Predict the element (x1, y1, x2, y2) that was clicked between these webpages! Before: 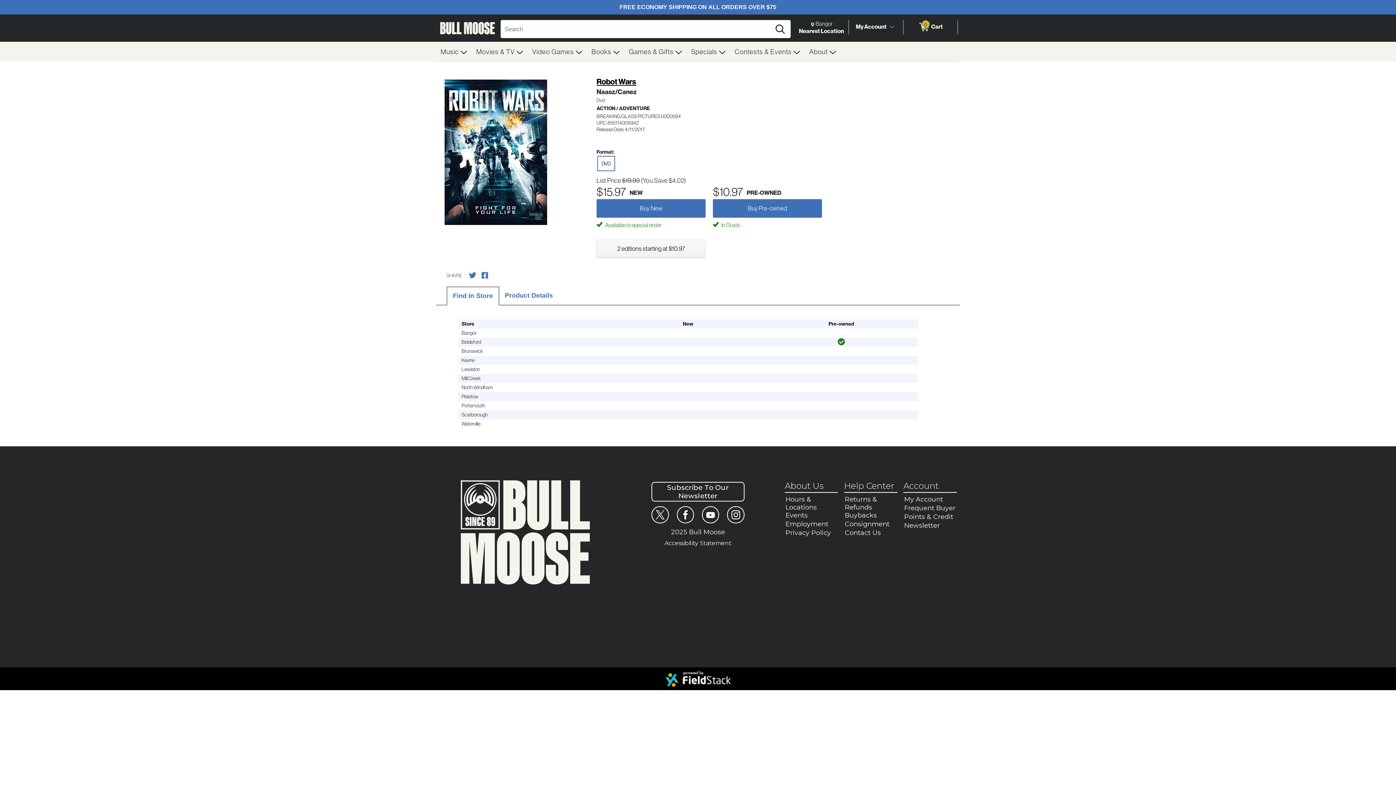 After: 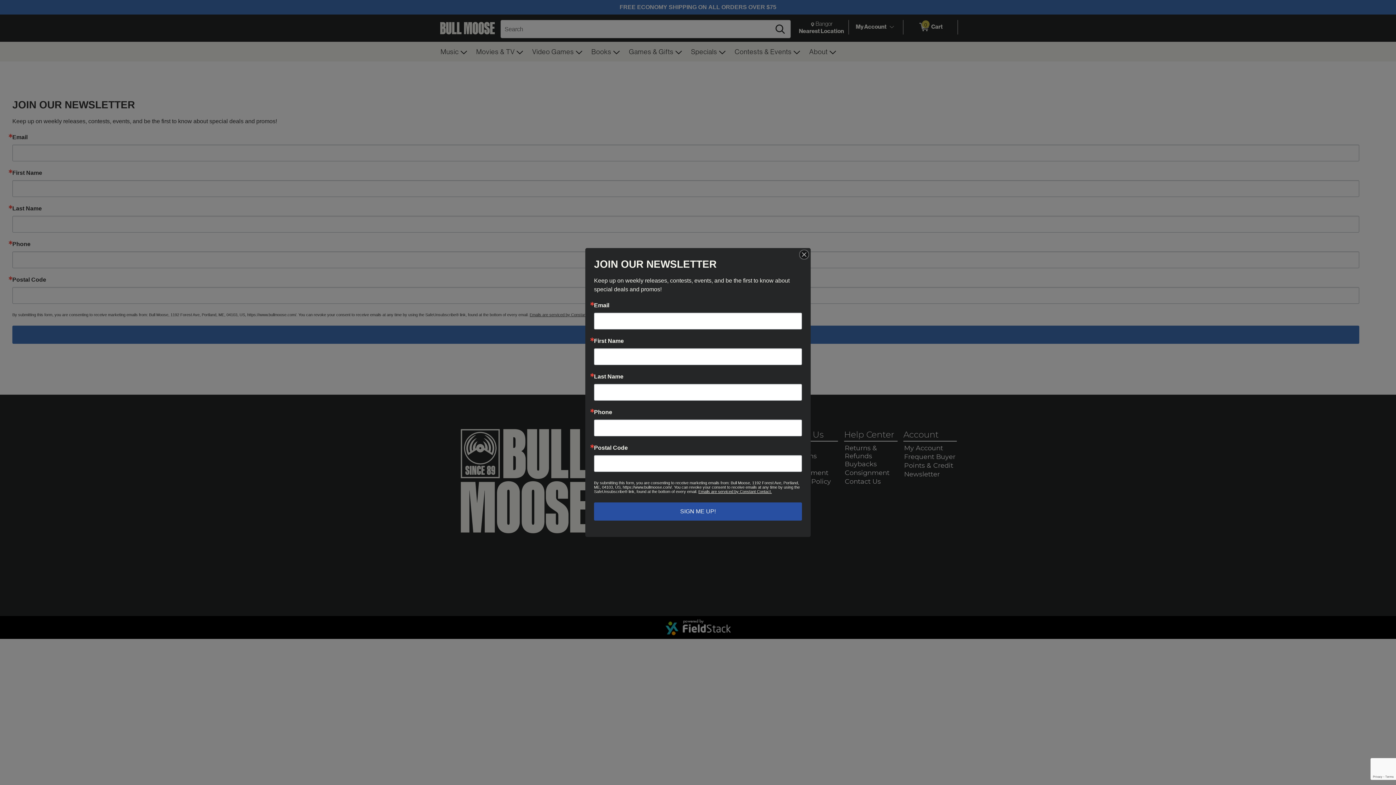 Action: bbox: (651, 482, 744, 501) label: Subscribe To Our Newsletter